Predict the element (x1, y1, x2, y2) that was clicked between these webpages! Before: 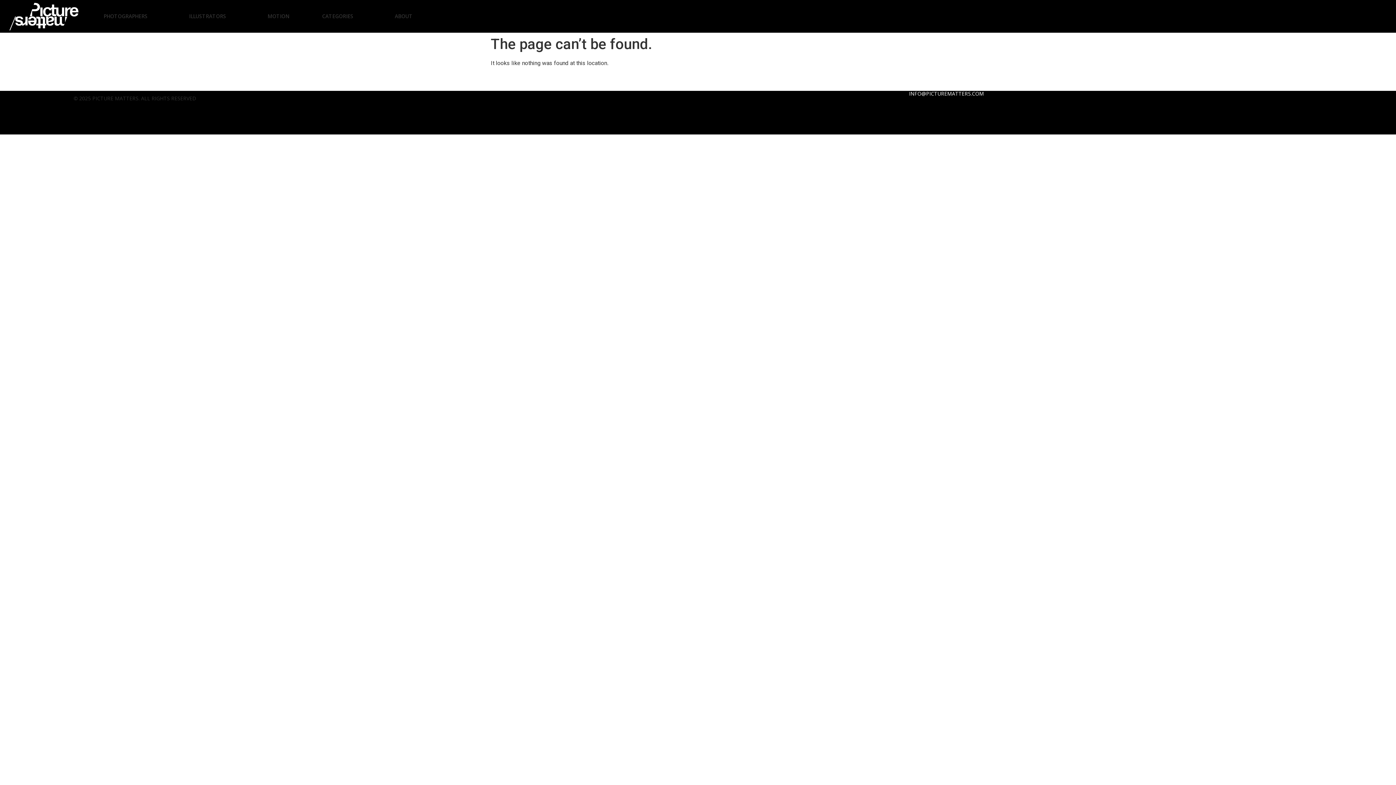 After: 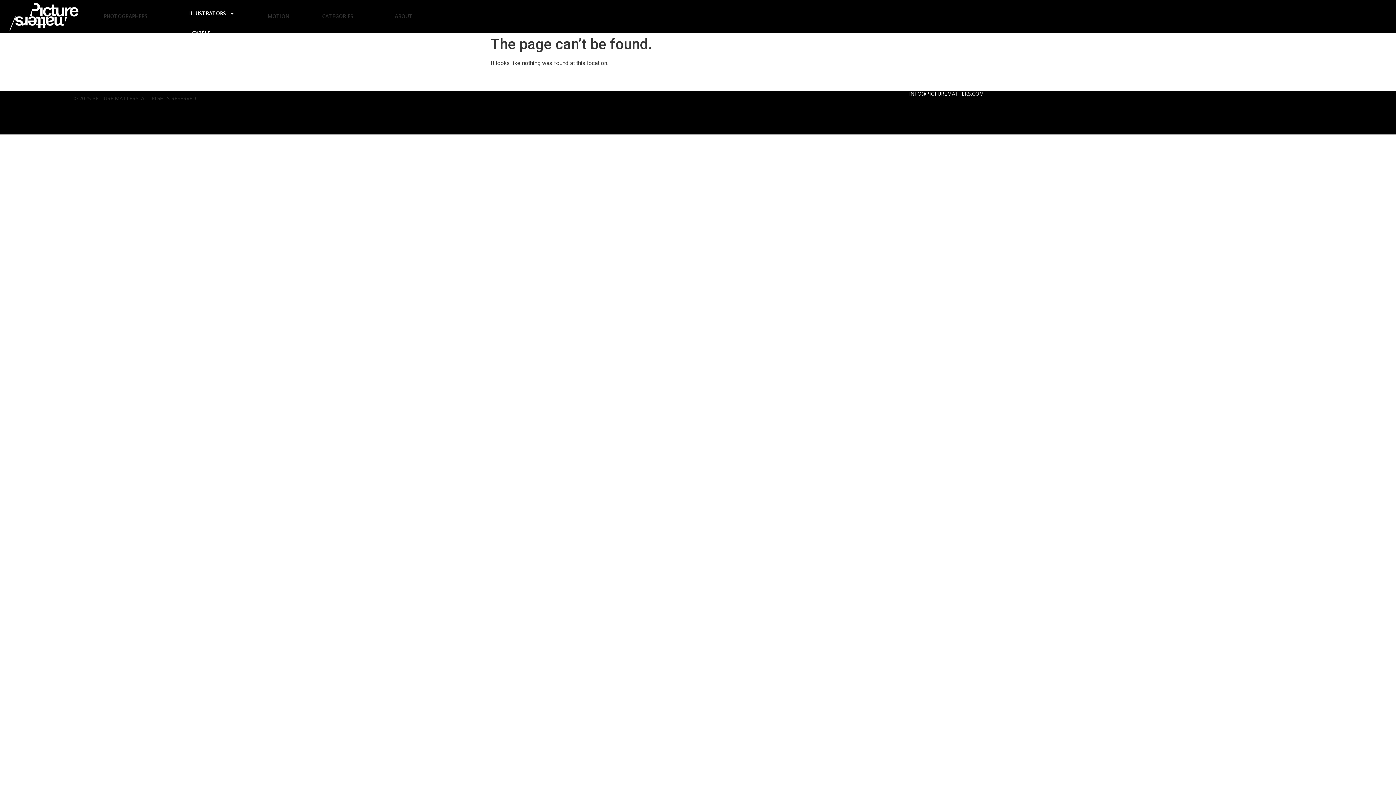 Action: bbox: (184, 8, 239, 24) label: ILLUSTRATORS